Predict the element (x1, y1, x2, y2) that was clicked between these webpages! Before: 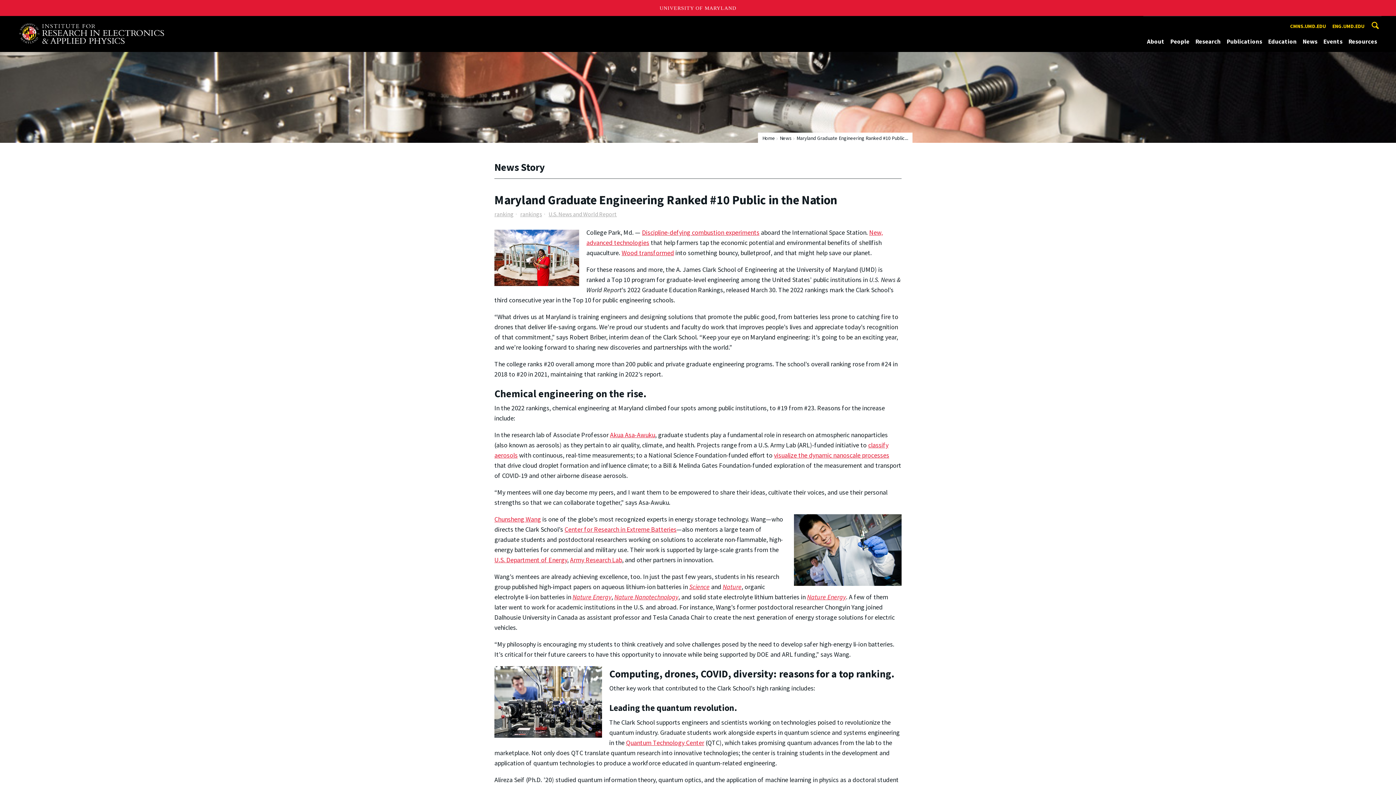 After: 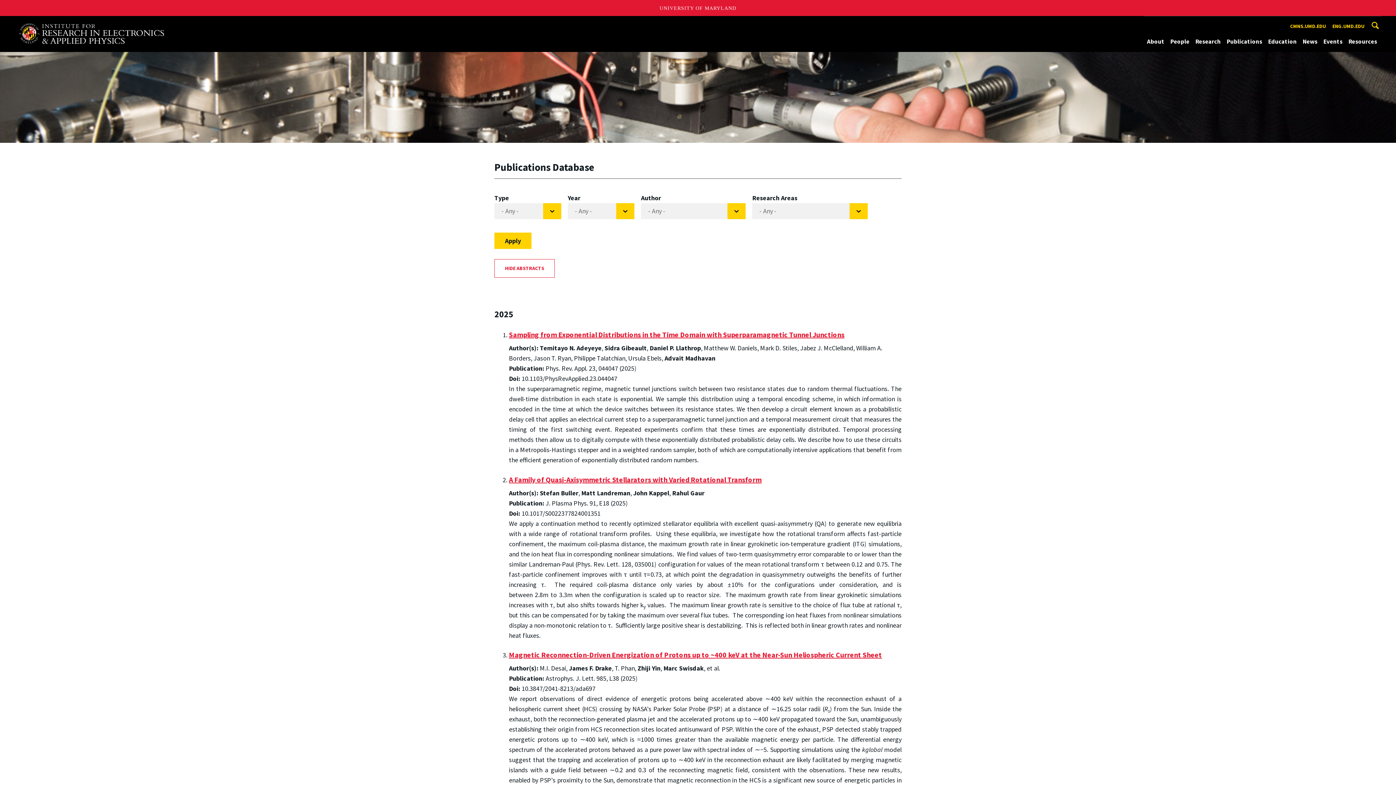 Action: label: Publications bbox: (1226, 36, 1262, 46)